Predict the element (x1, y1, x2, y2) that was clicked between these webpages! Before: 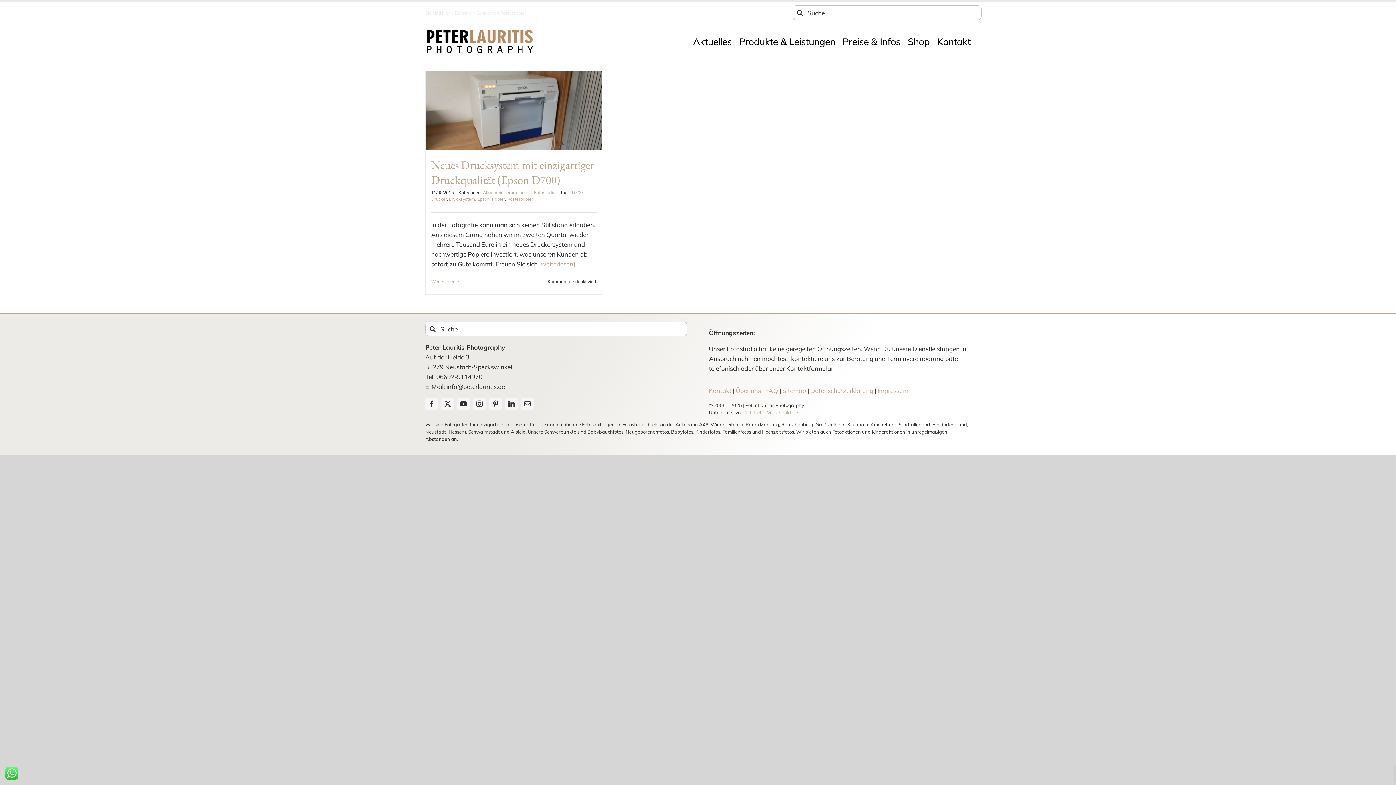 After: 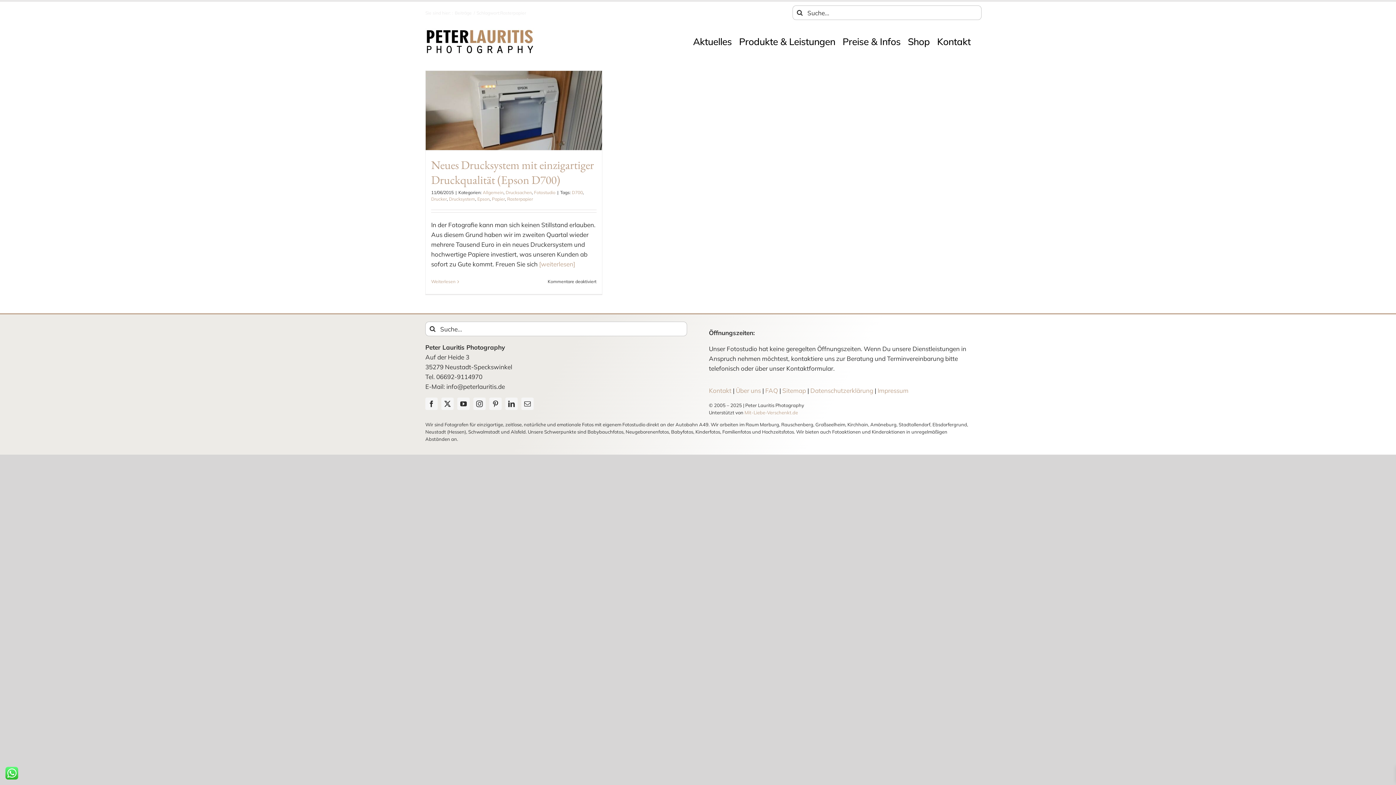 Action: bbox: (507, 196, 533, 201) label: Rasterpapier